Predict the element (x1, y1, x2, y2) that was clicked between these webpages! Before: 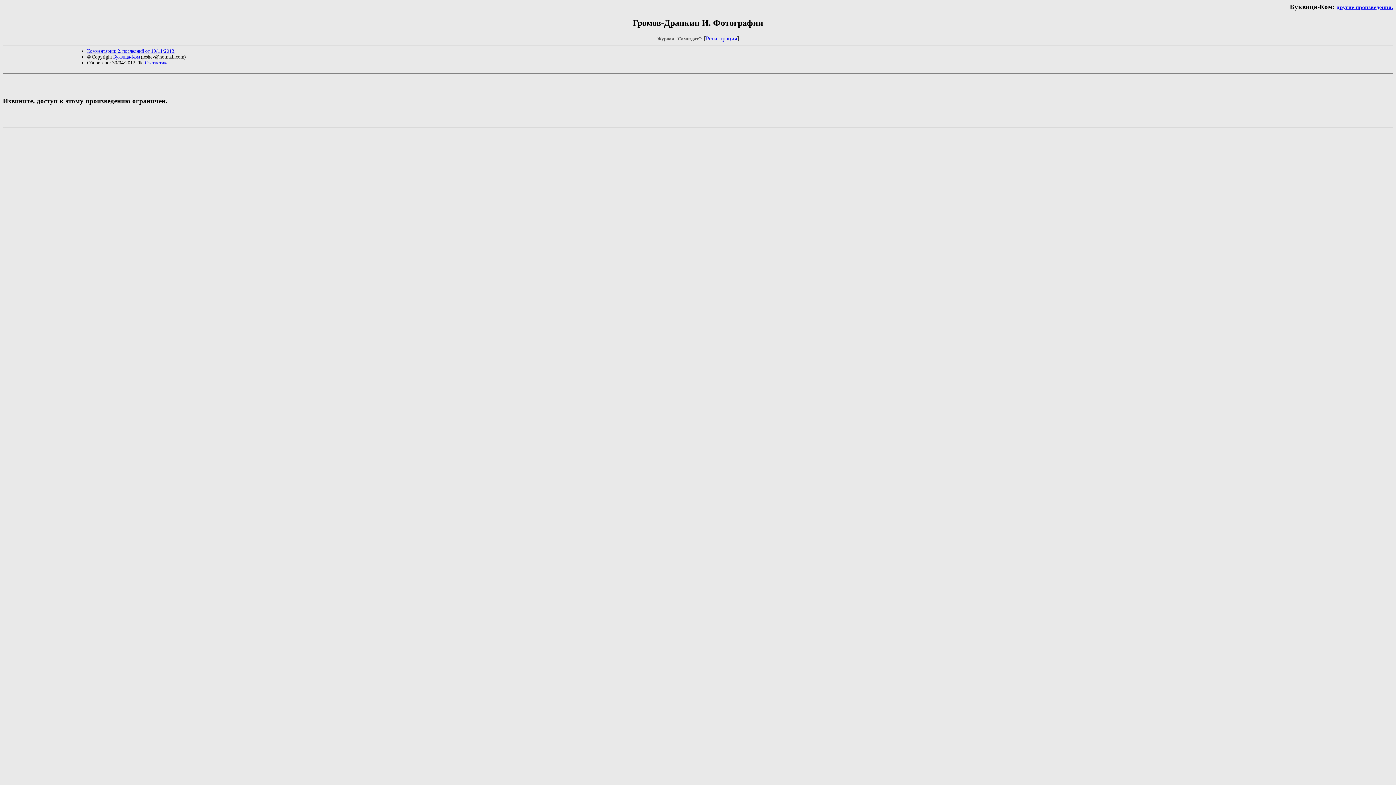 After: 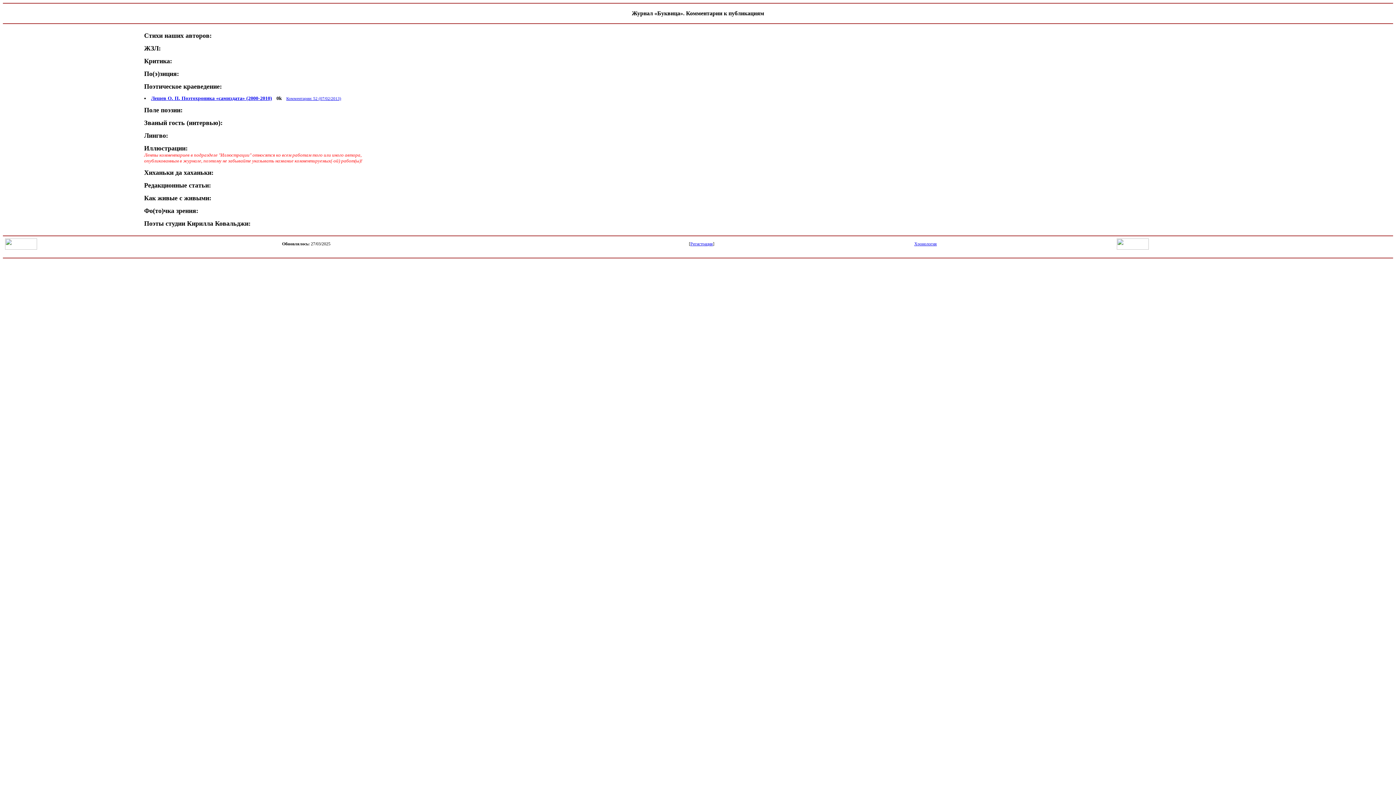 Action: bbox: (113, 54, 139, 59) label: Буквица-Ком